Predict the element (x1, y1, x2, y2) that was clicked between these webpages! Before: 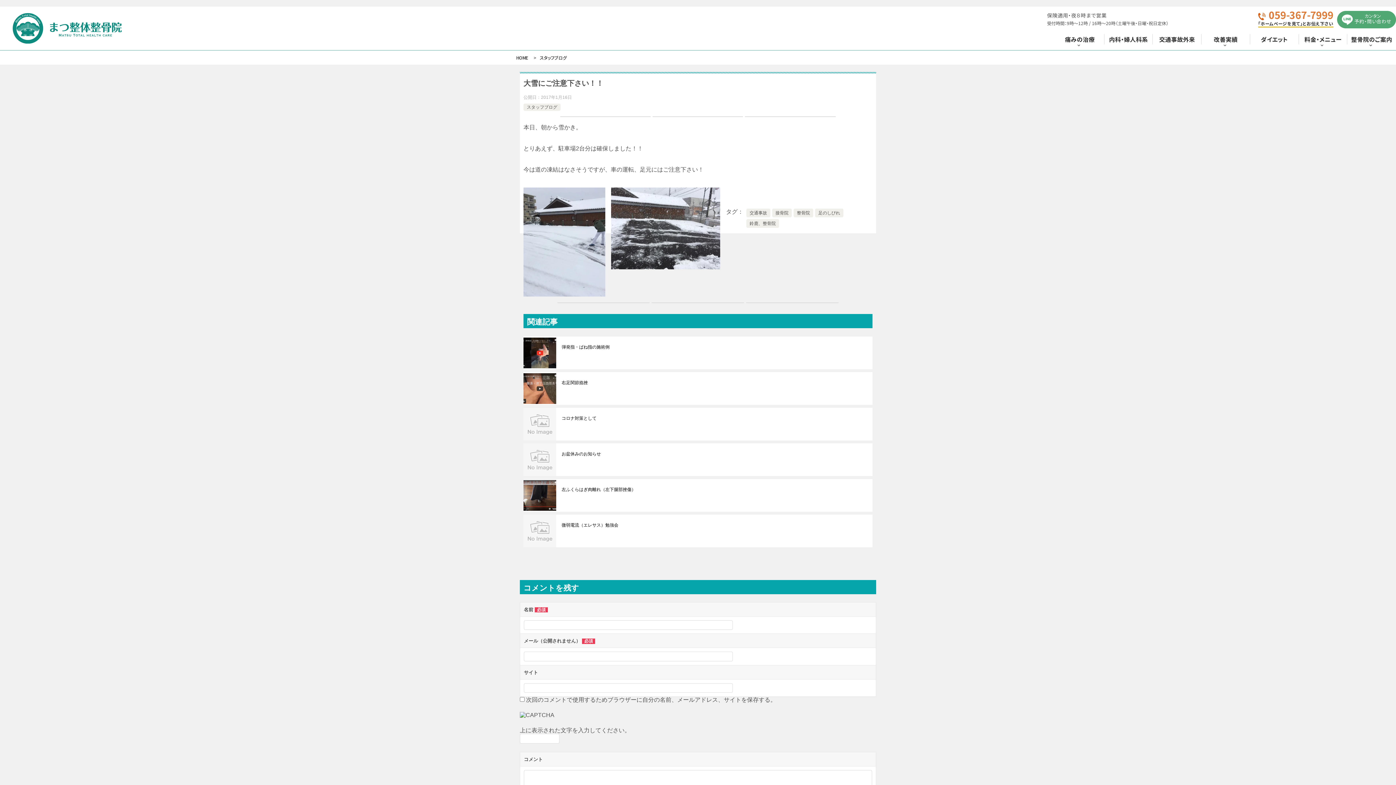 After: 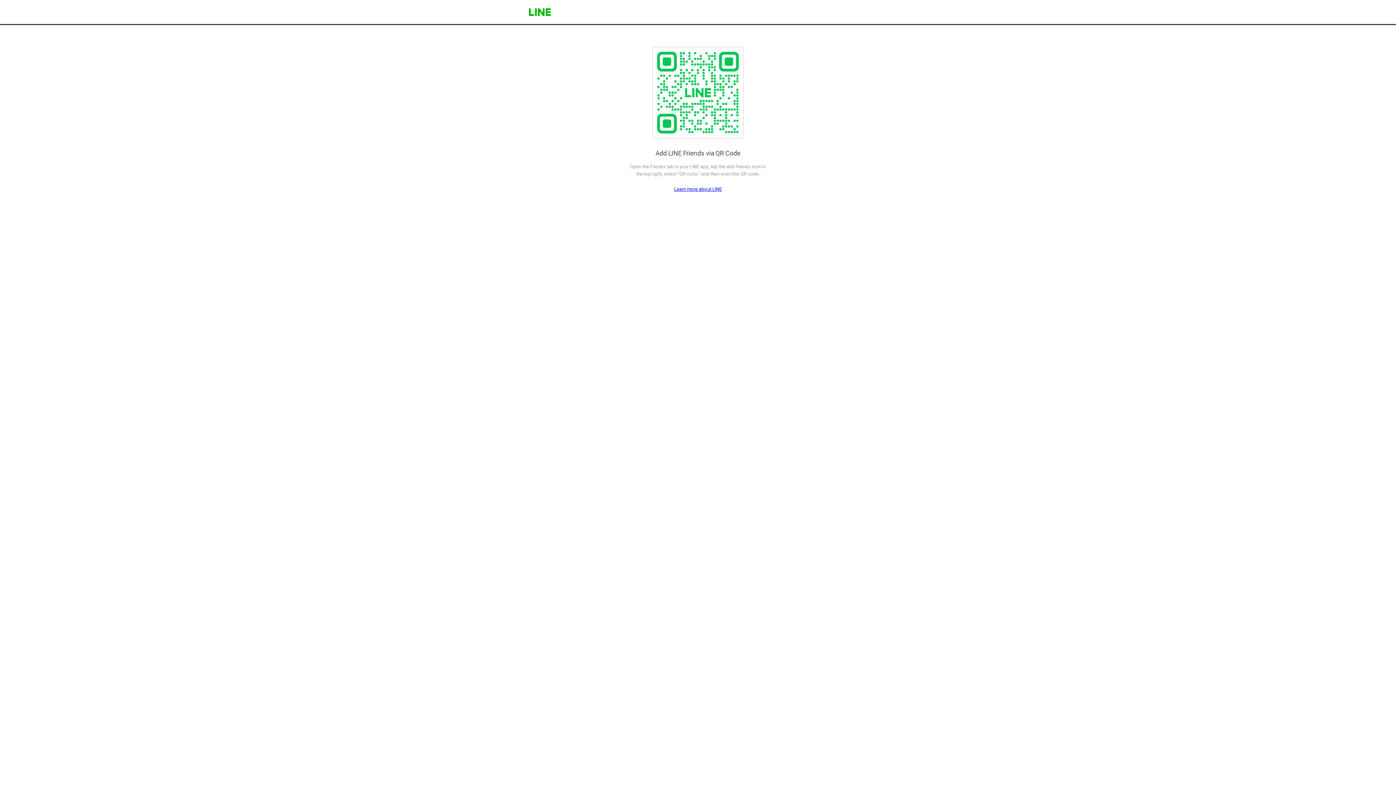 Action: bbox: (1337, 10, 1396, 28)